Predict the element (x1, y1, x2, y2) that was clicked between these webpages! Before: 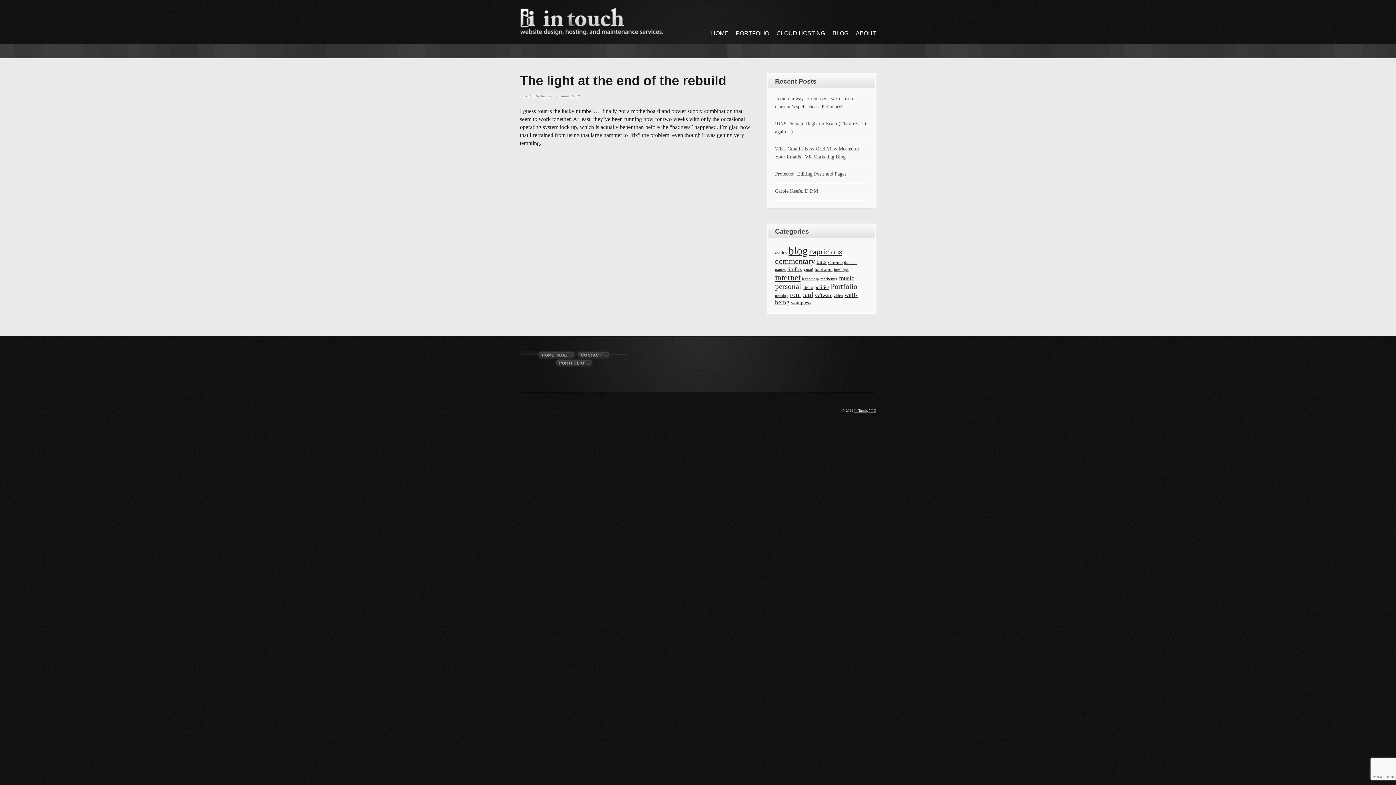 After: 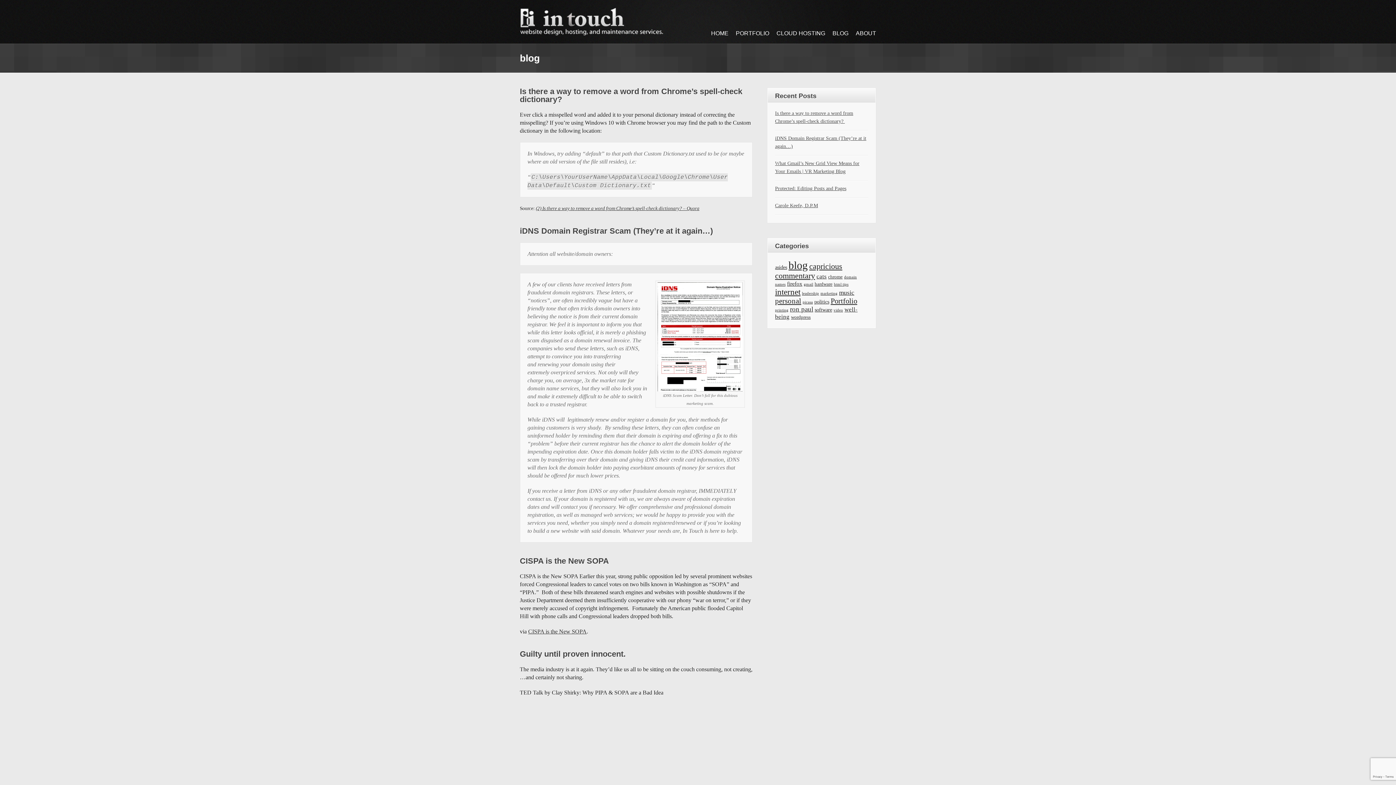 Action: bbox: (788, 245, 808, 256) label: blog (63 items)